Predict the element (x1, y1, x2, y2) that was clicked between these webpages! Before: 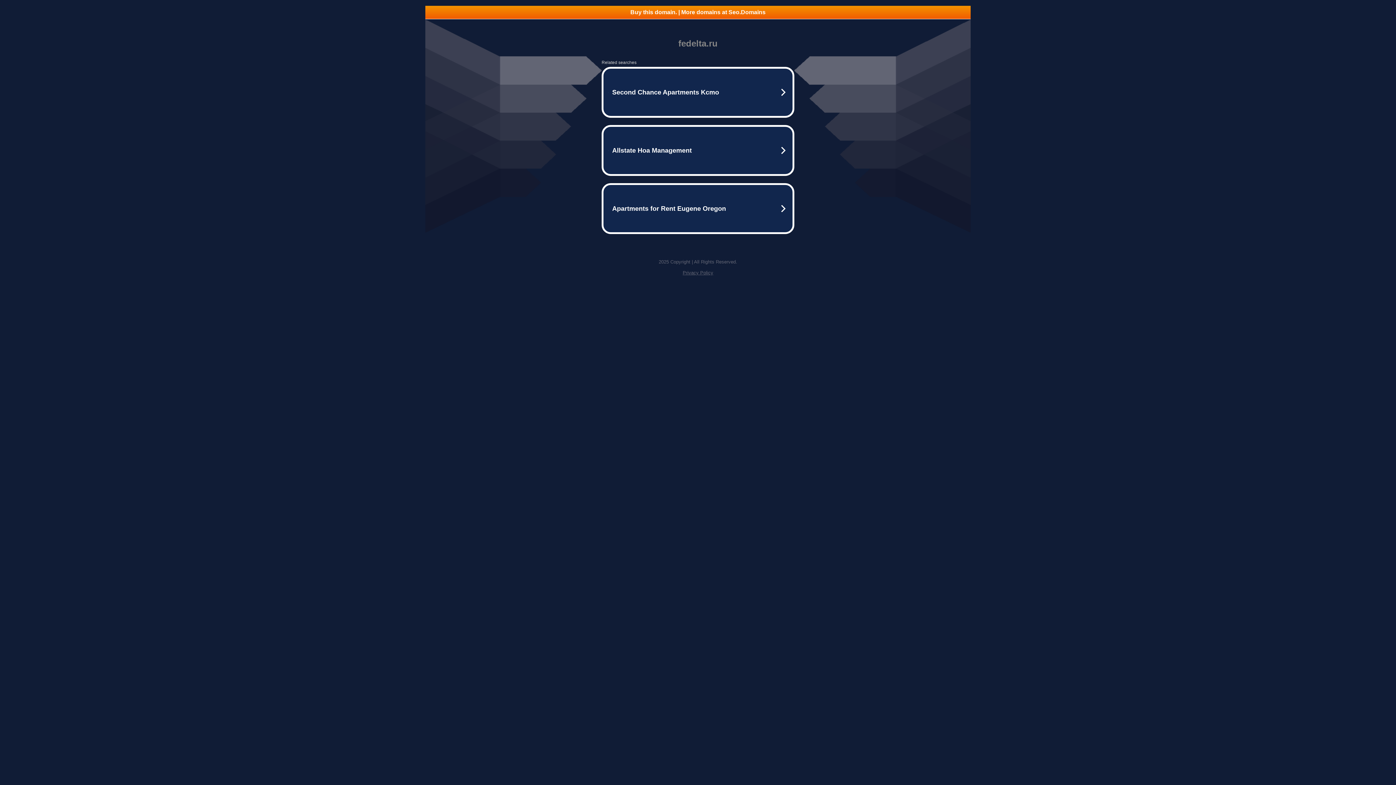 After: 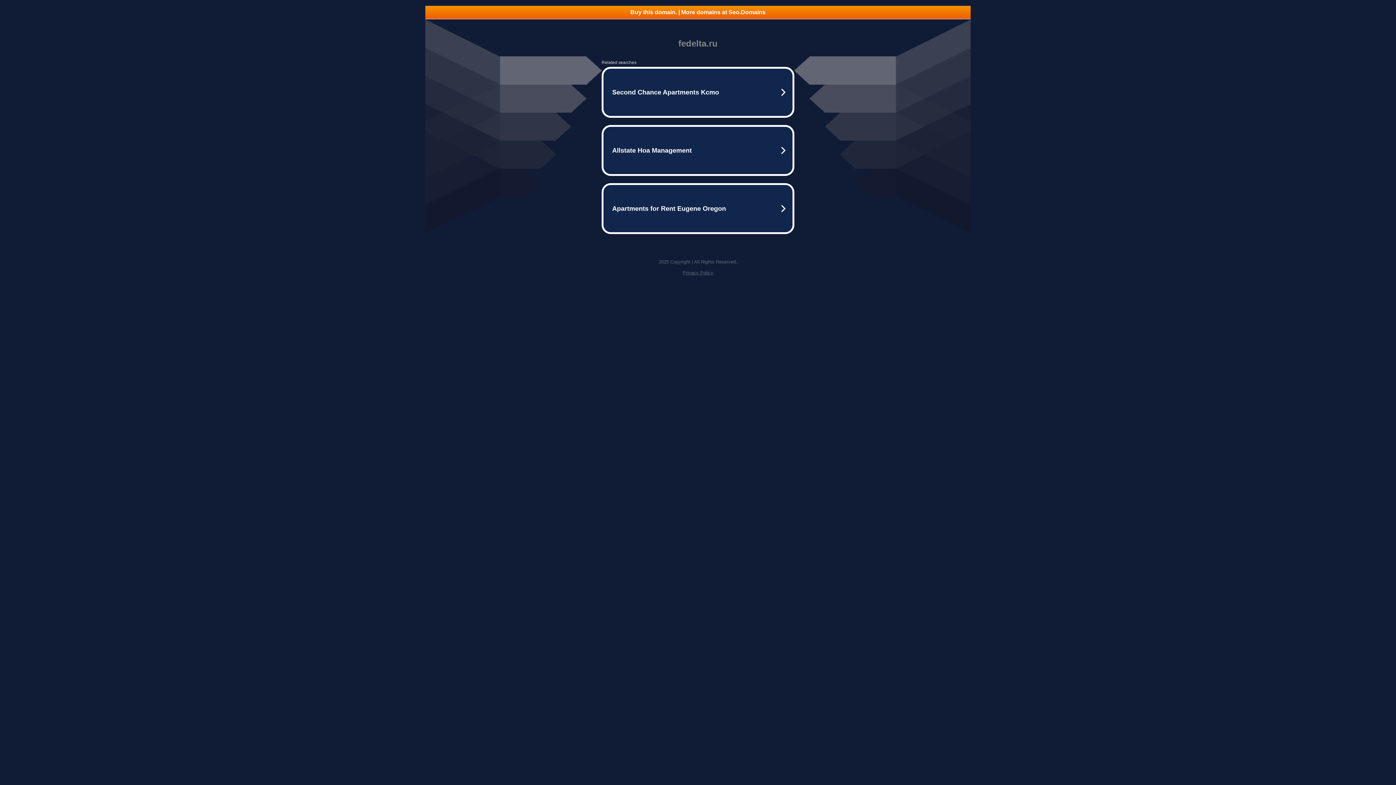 Action: bbox: (425, 5, 970, 18) label: Buy this domain. | More domains at Seo.Domains